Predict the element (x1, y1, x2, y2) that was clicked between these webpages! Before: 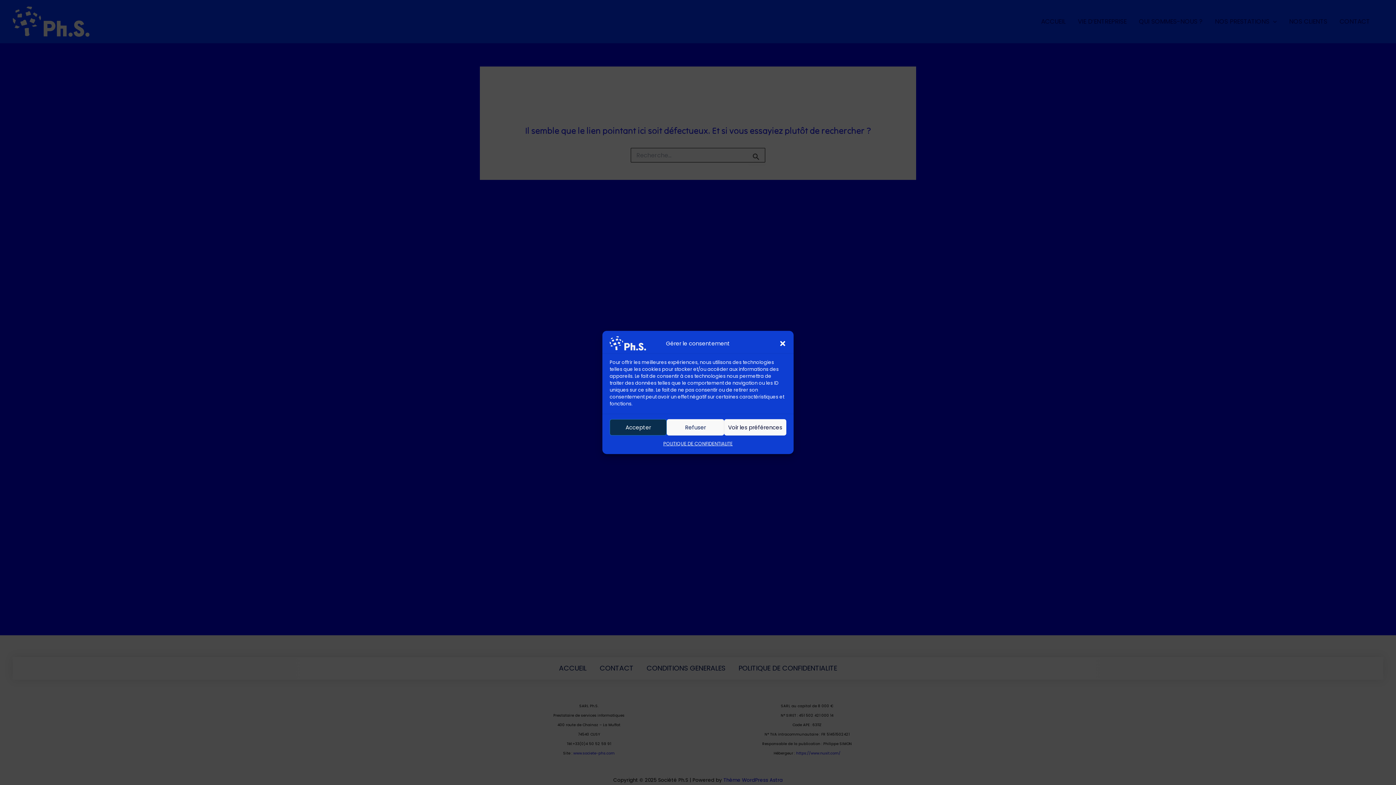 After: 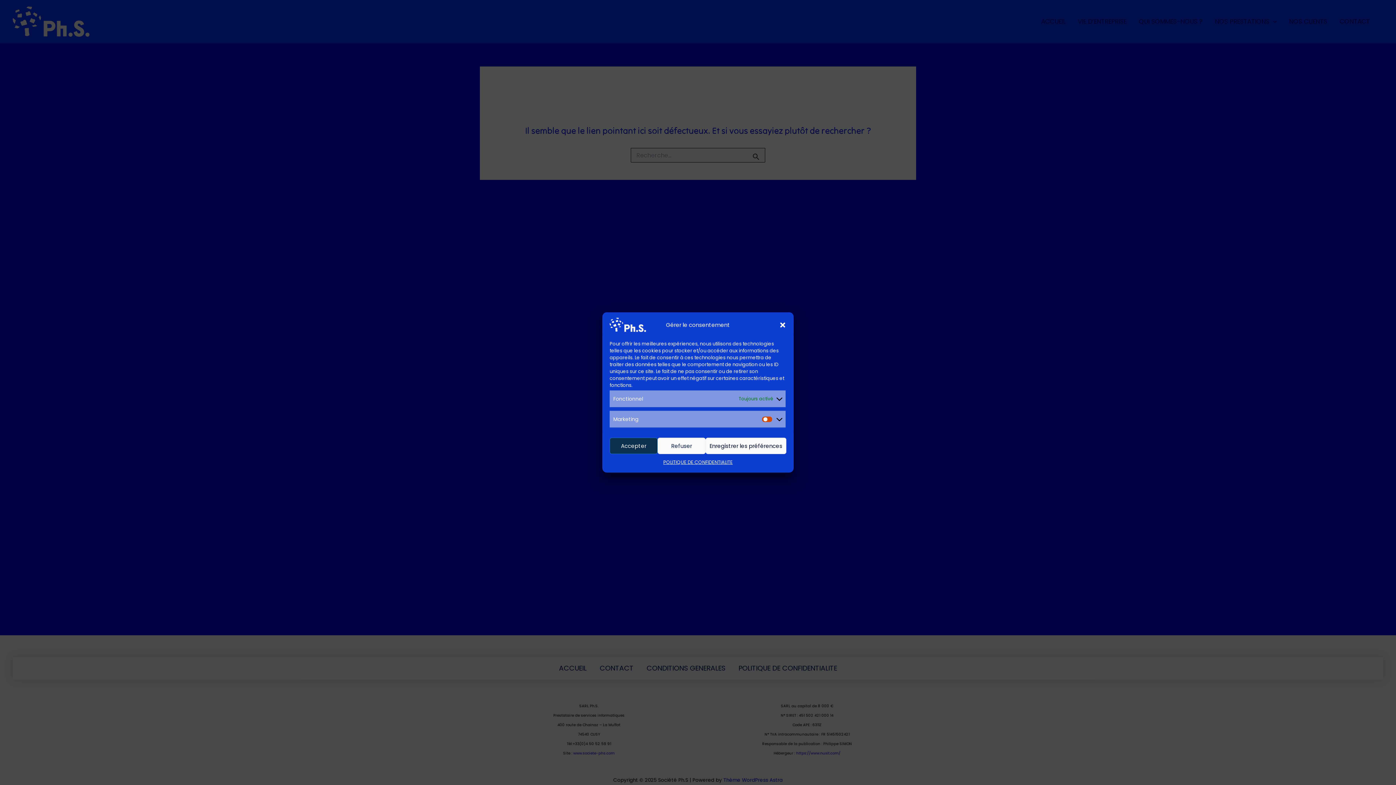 Action: bbox: (724, 419, 786, 435) label: Voir les préférences